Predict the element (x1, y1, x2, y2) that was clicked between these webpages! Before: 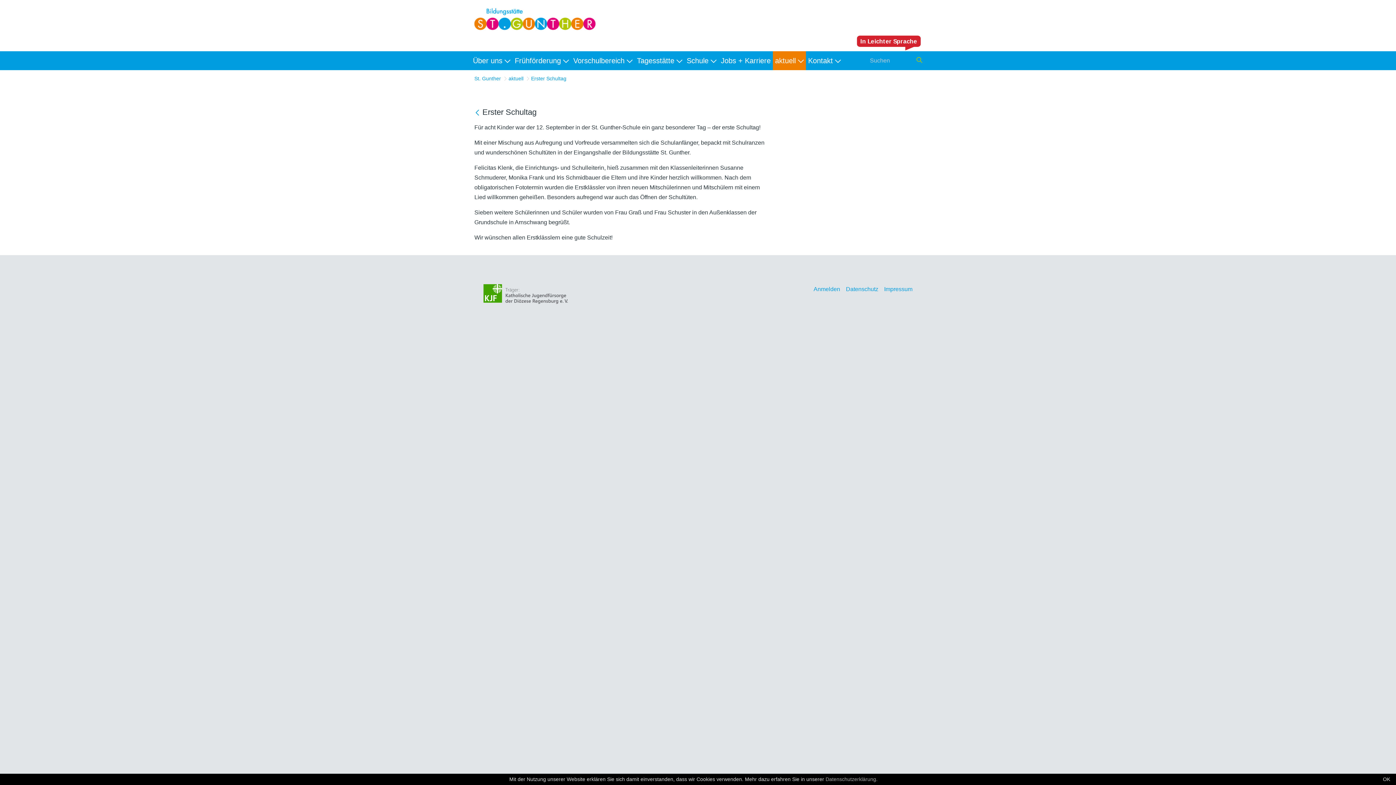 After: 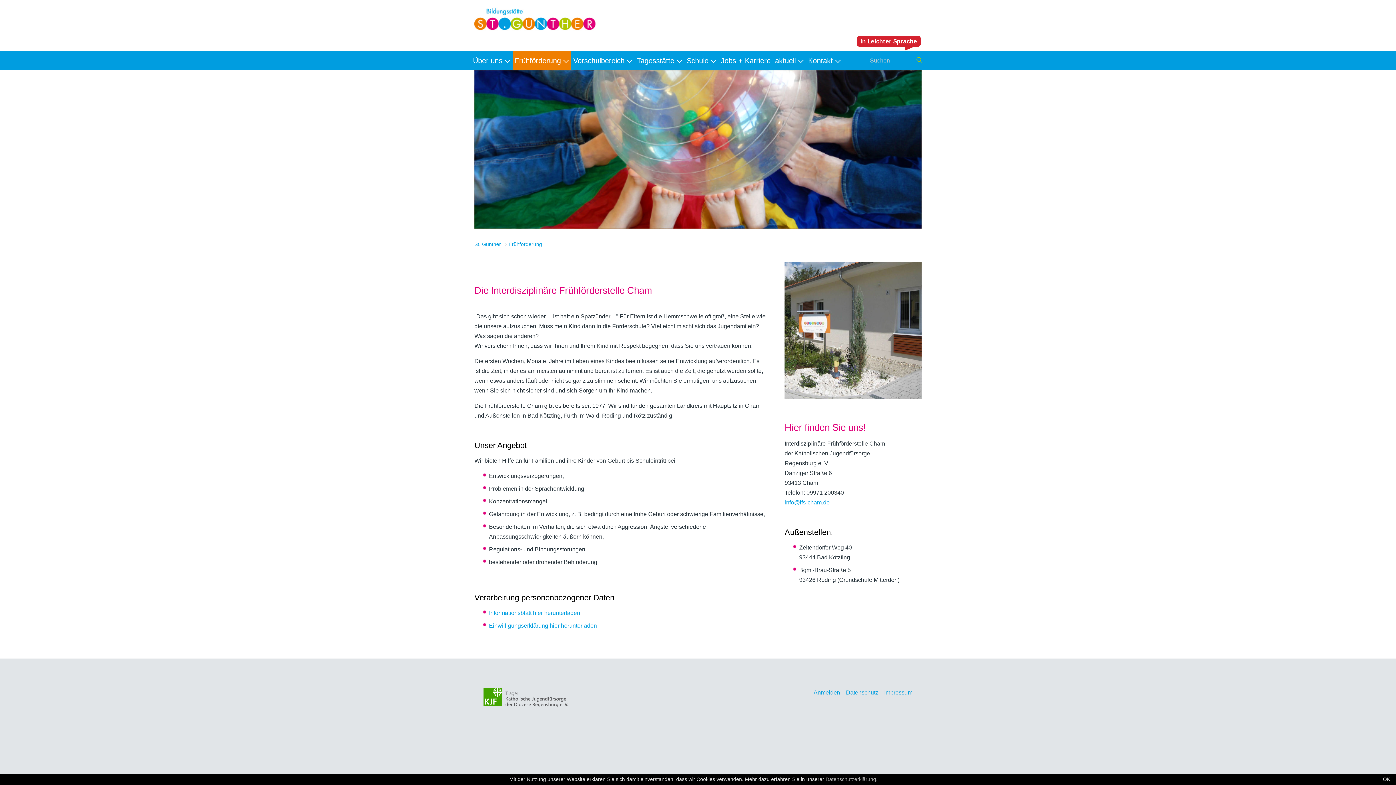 Action: bbox: (512, 51, 571, 70) label: Frühförderung 